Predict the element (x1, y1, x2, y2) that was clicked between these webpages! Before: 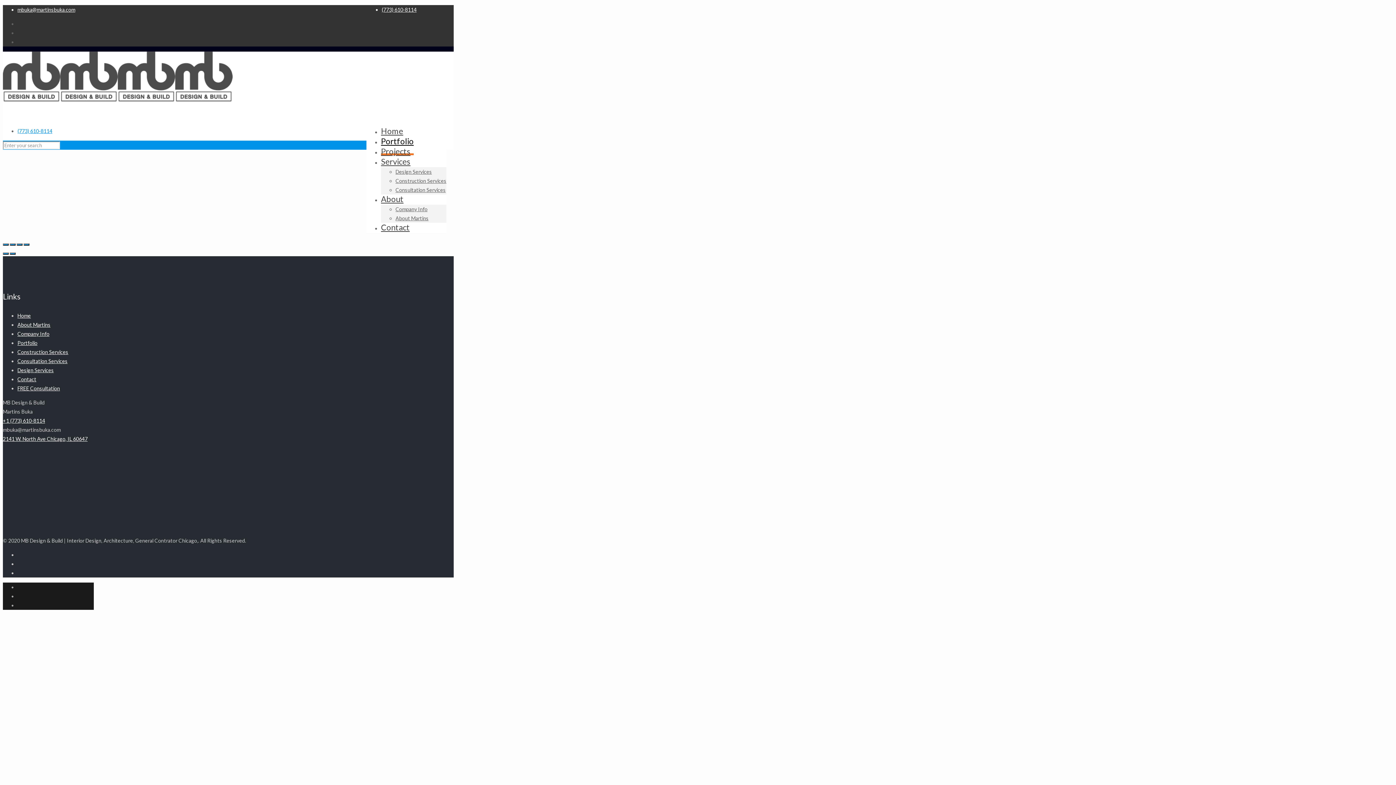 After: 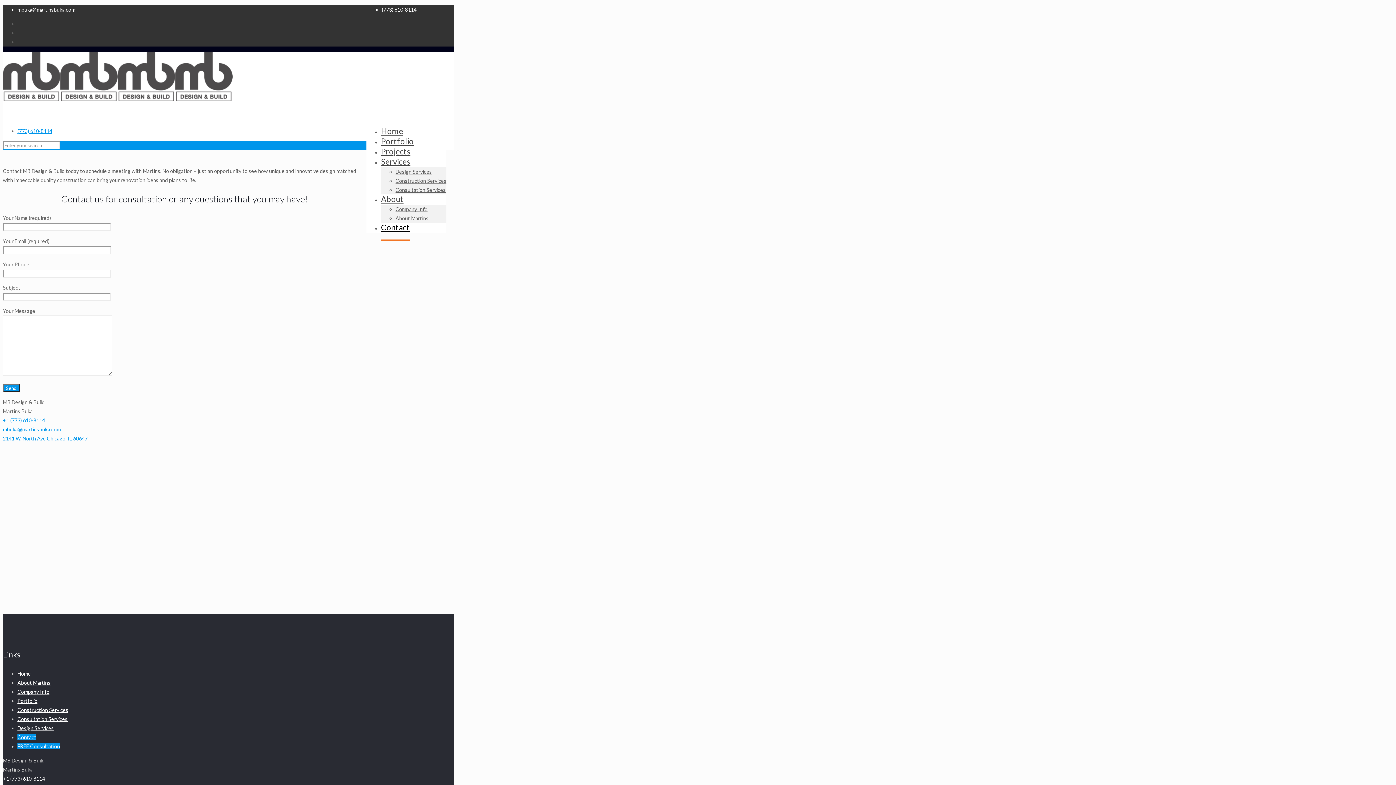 Action: label: Contact bbox: (381, 215, 409, 239)